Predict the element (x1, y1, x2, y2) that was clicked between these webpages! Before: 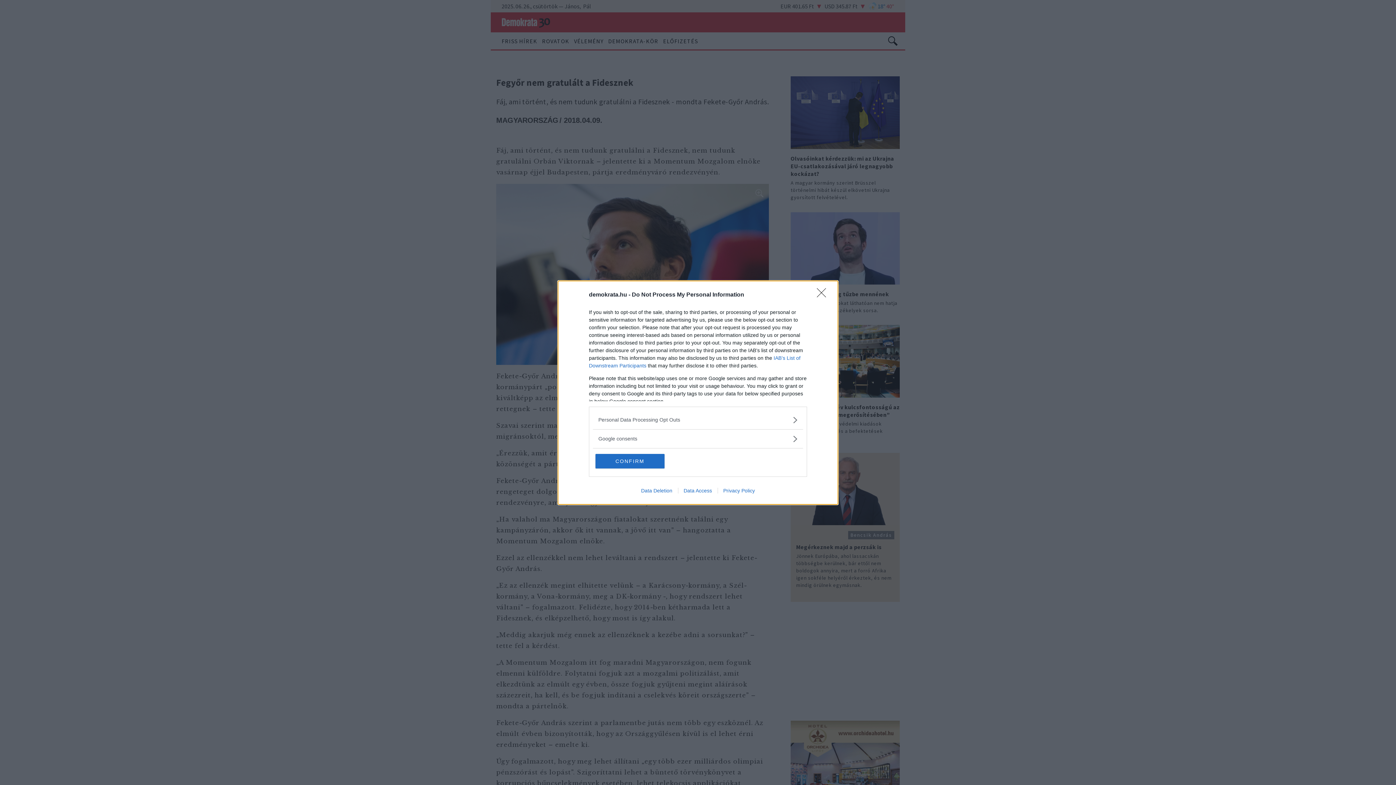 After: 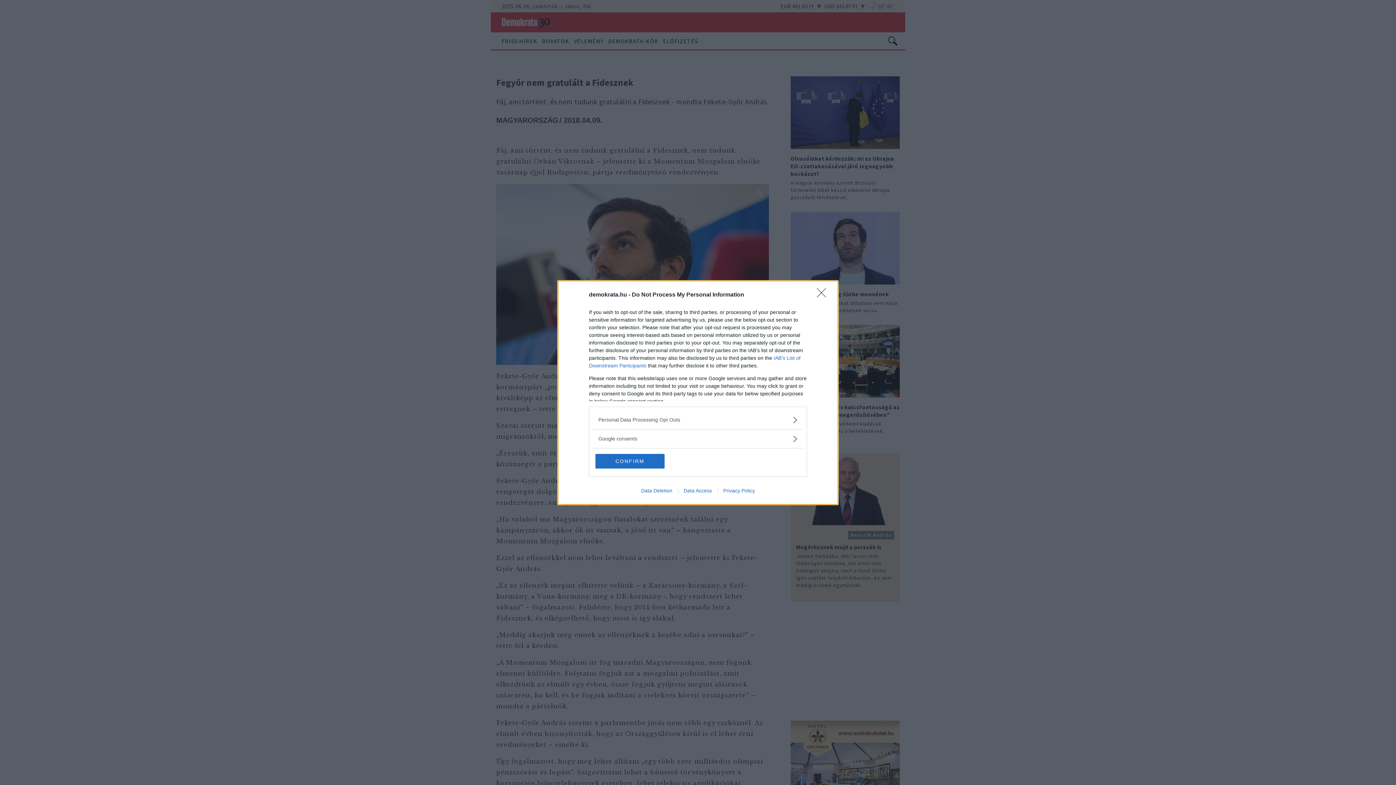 Action: label: Data Access bbox: (678, 487, 717, 493)